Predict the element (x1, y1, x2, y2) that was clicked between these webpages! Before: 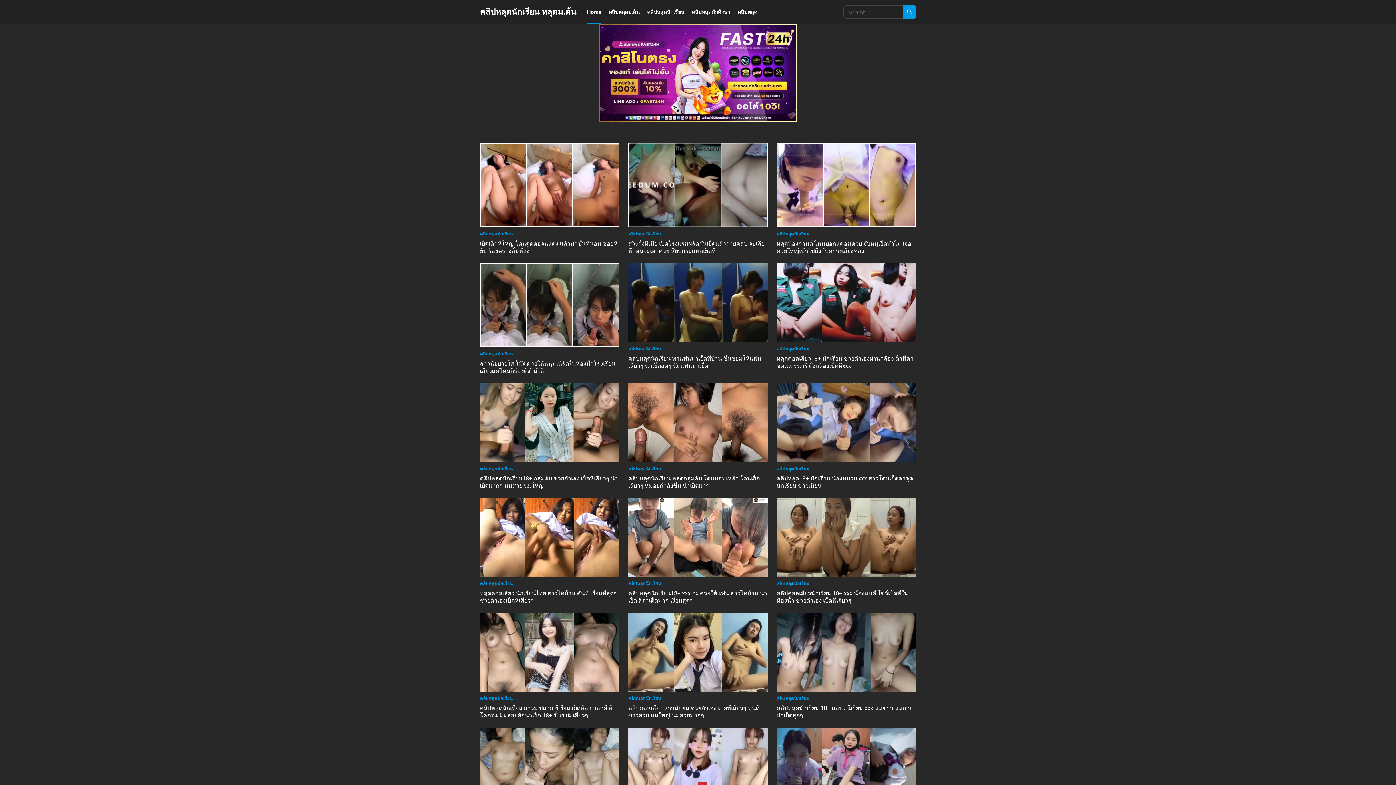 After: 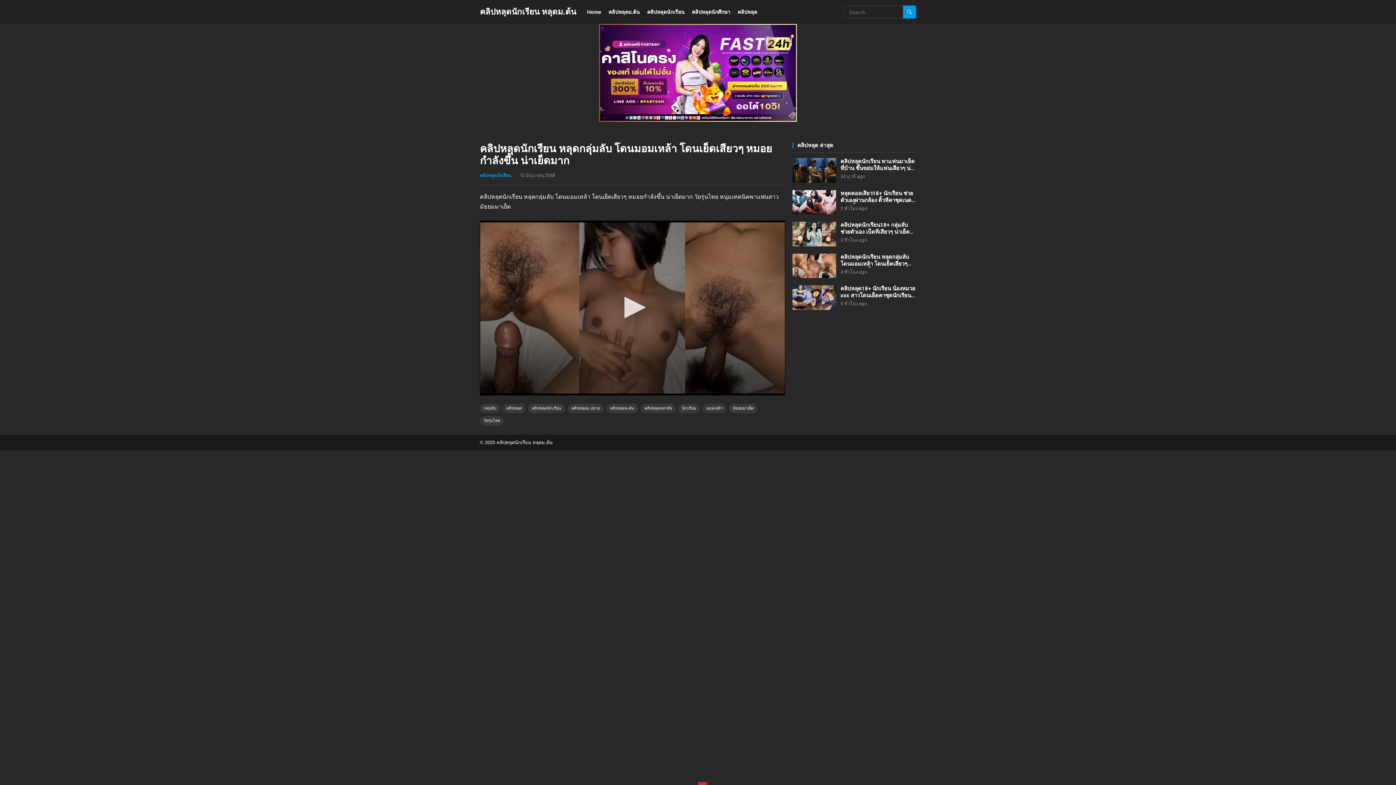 Action: bbox: (628, 383, 768, 462)